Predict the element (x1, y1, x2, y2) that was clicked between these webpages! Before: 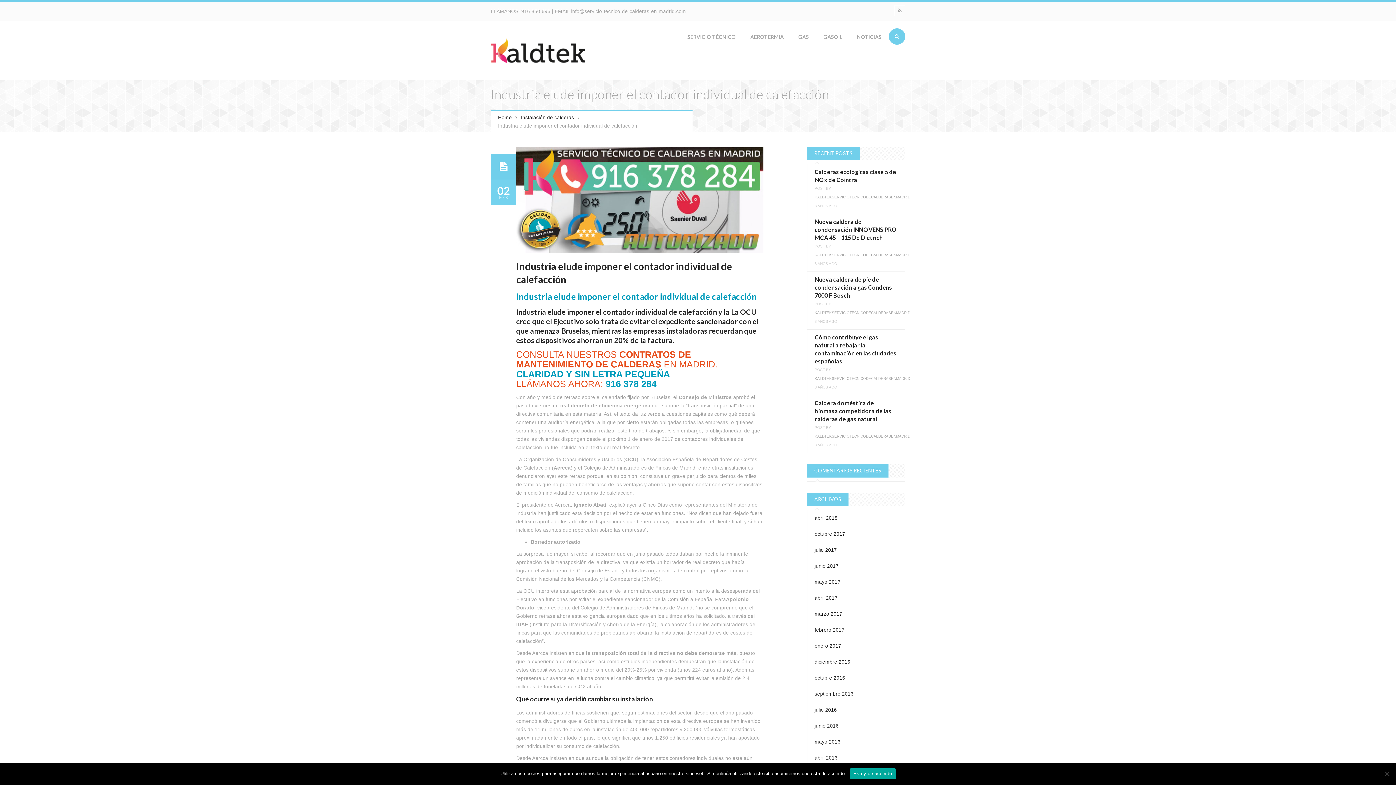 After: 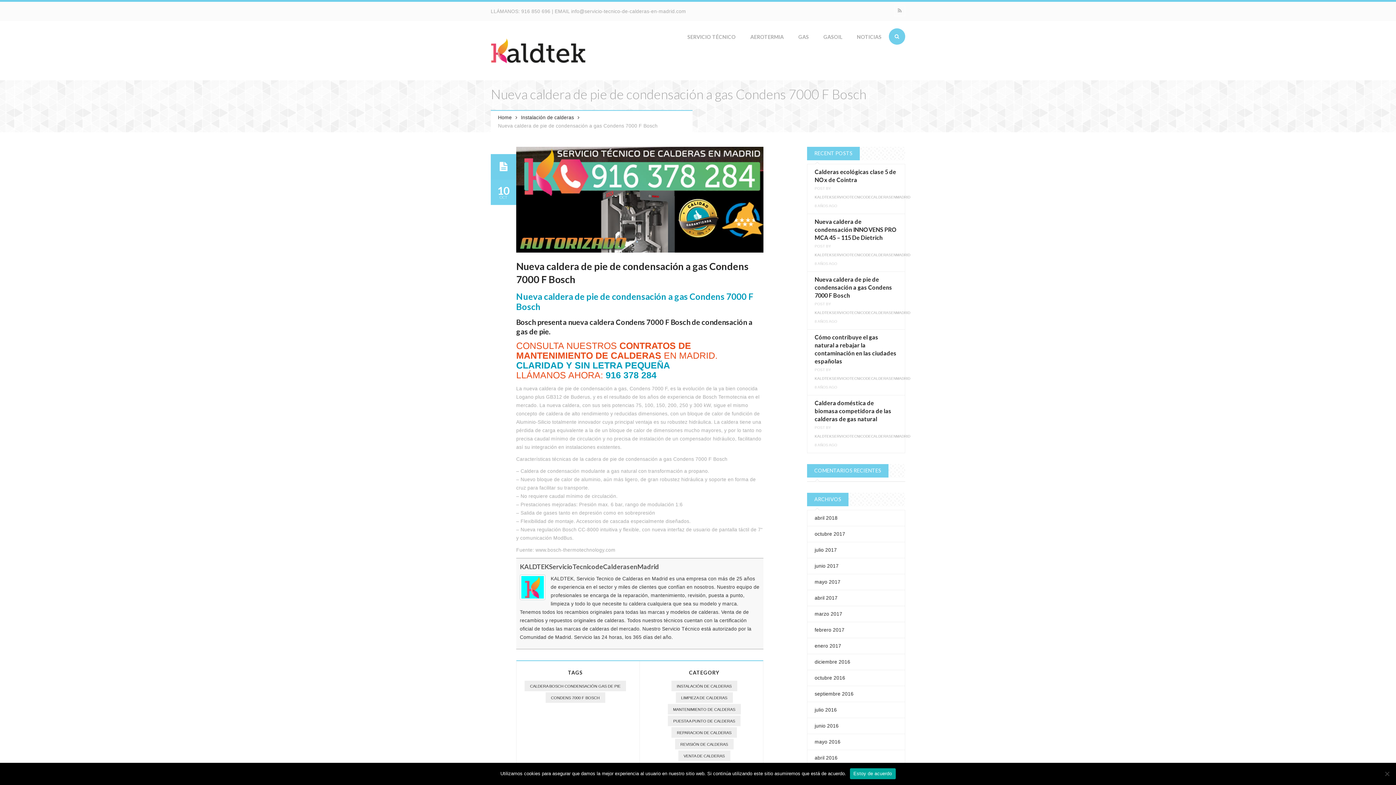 Action: bbox: (814, 276, 892, 298) label: Nueva caldera de pie de condensación a gas Condens 7000 F Bosch